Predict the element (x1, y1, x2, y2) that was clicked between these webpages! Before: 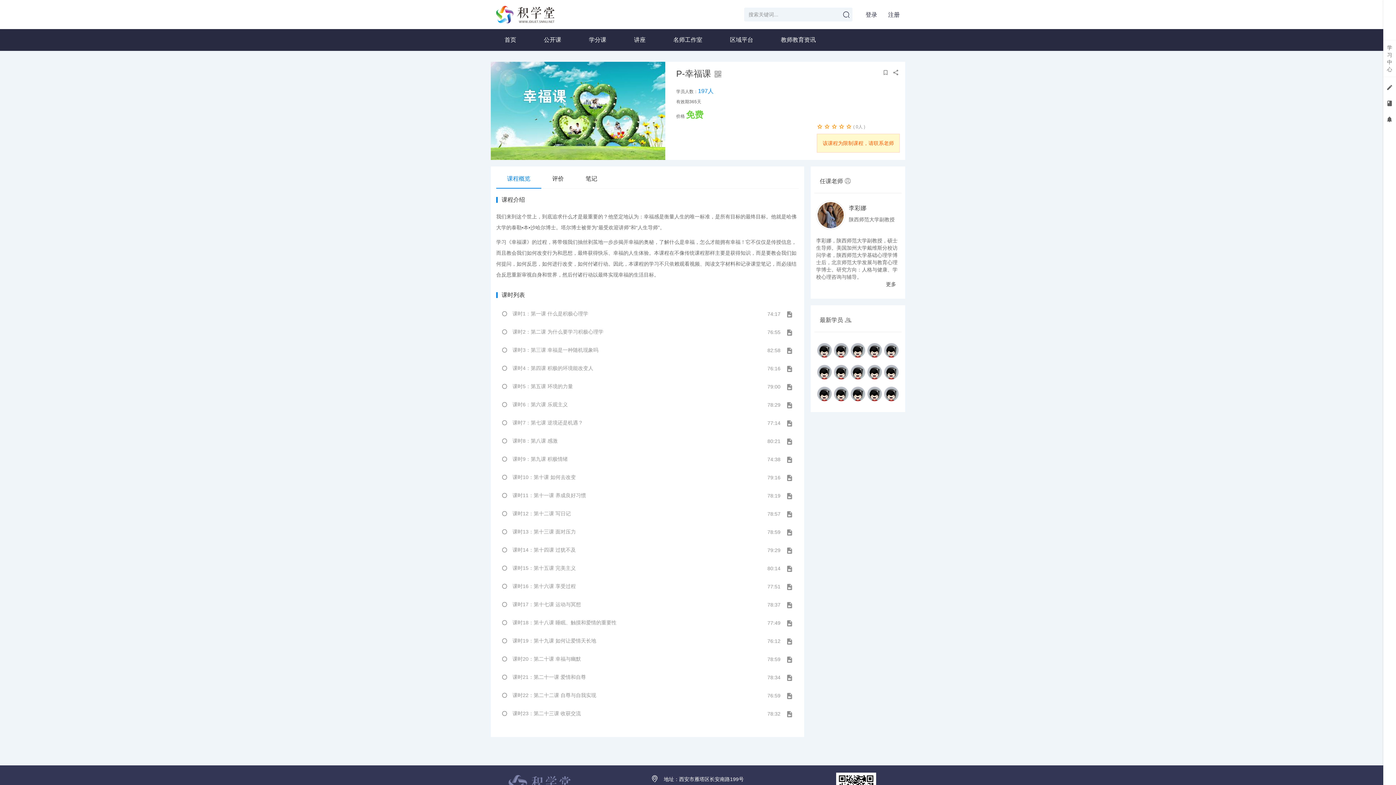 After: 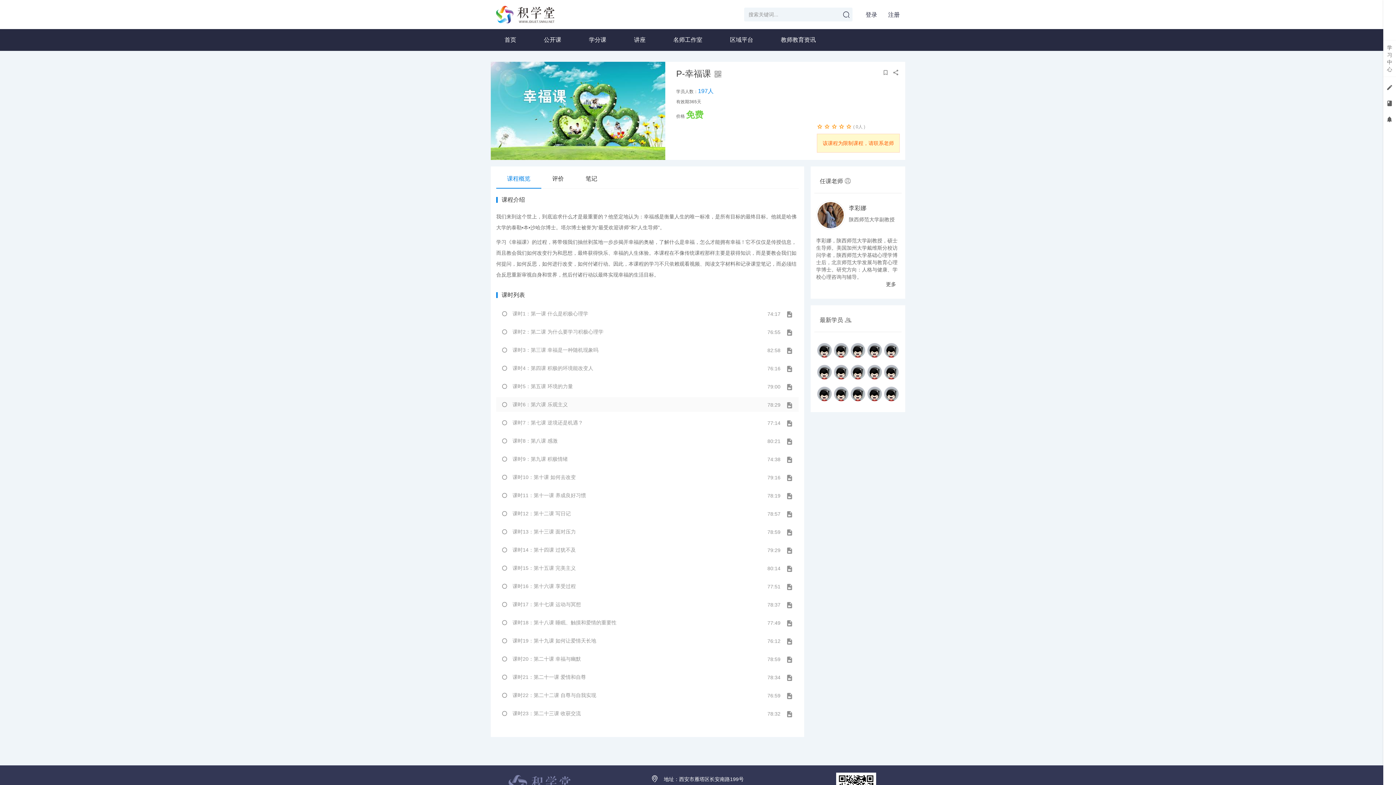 Action: bbox: (512, 401, 762, 408) label: 课时6：第六课 乐观主义
78:29